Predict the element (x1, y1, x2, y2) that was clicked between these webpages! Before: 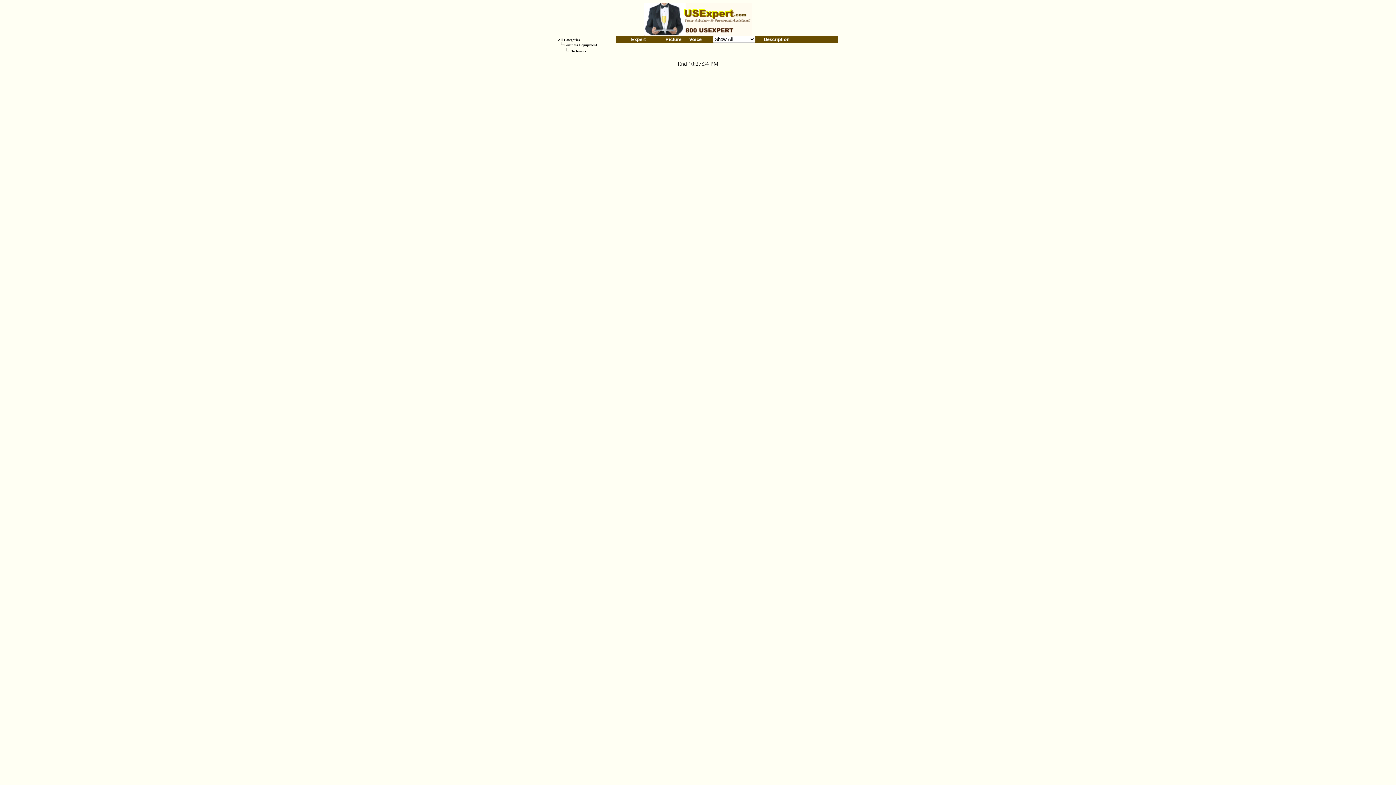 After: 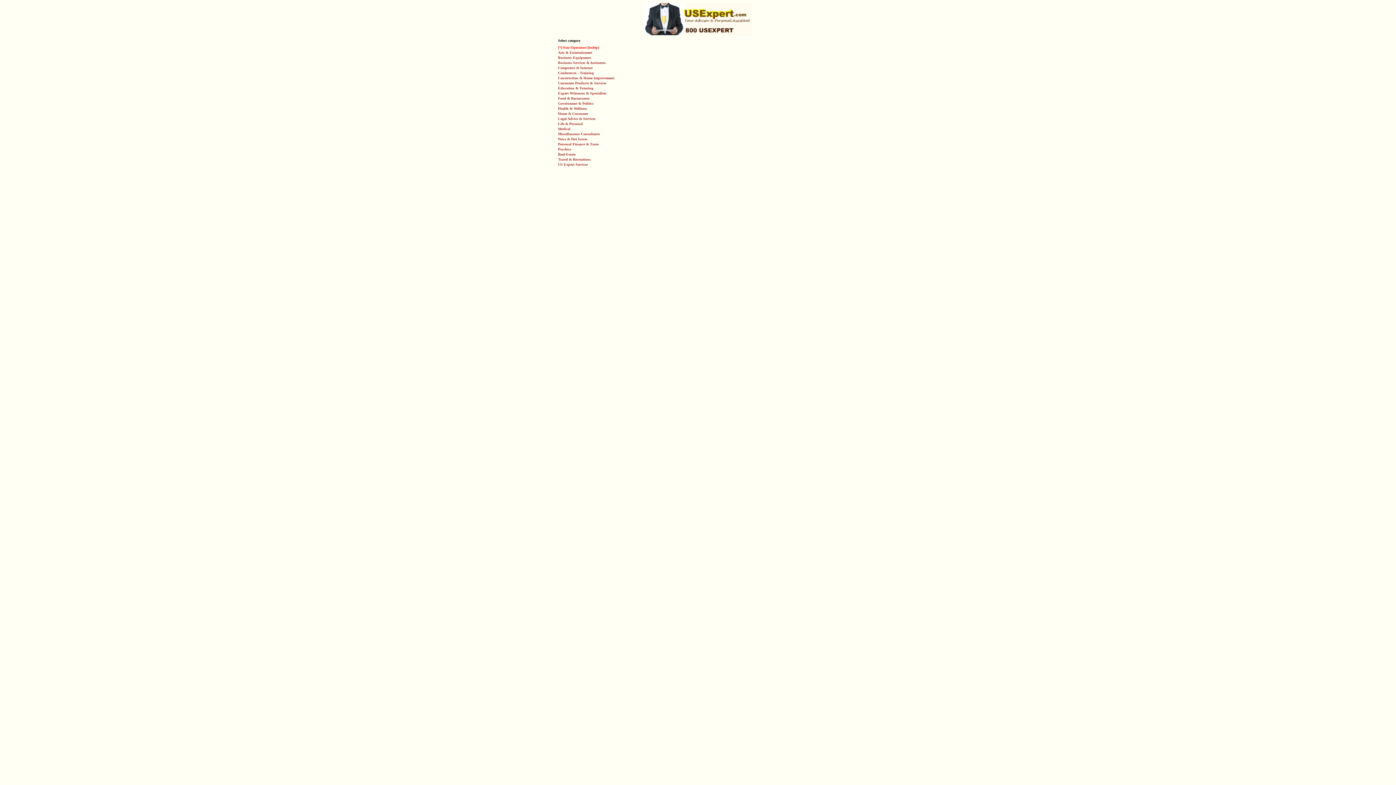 Action: bbox: (558, 36, 580, 42) label: All Categories